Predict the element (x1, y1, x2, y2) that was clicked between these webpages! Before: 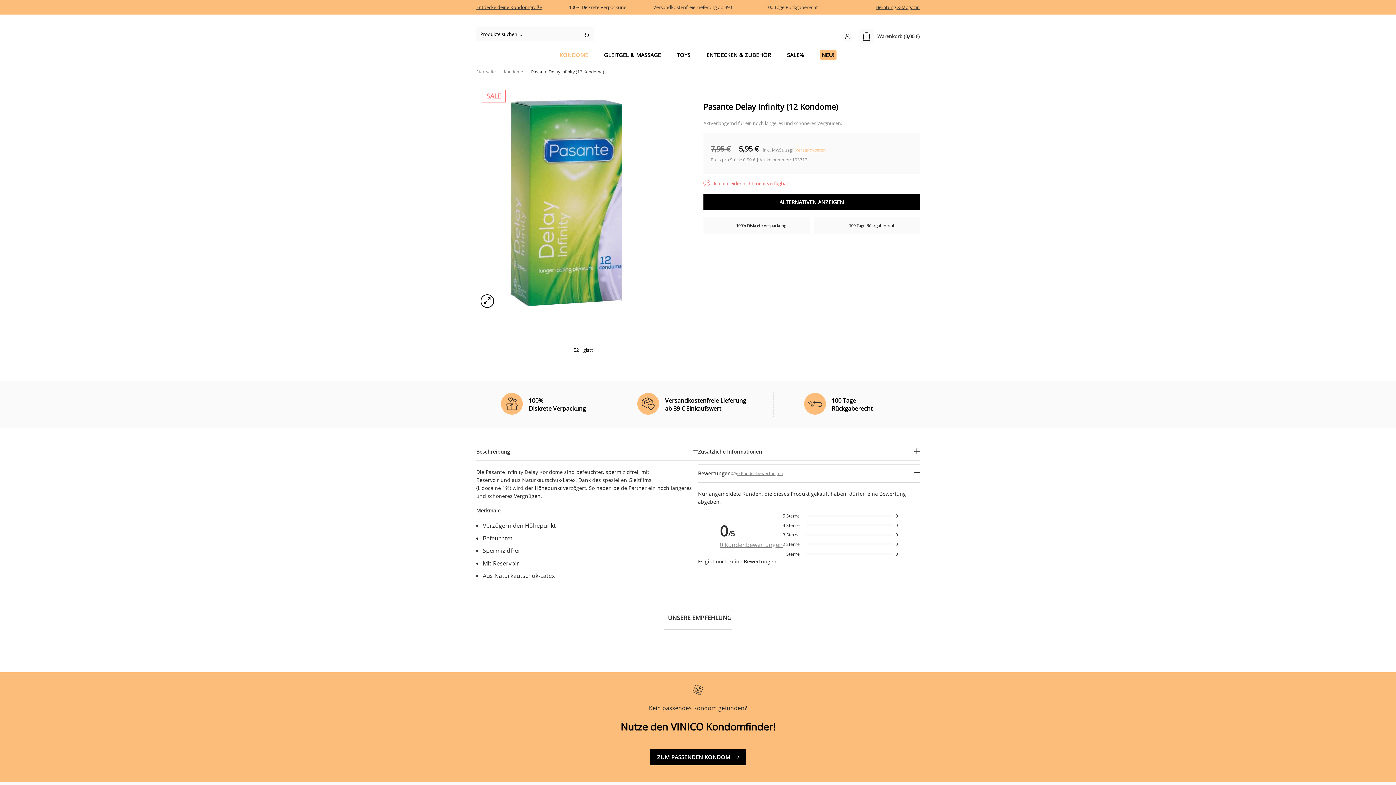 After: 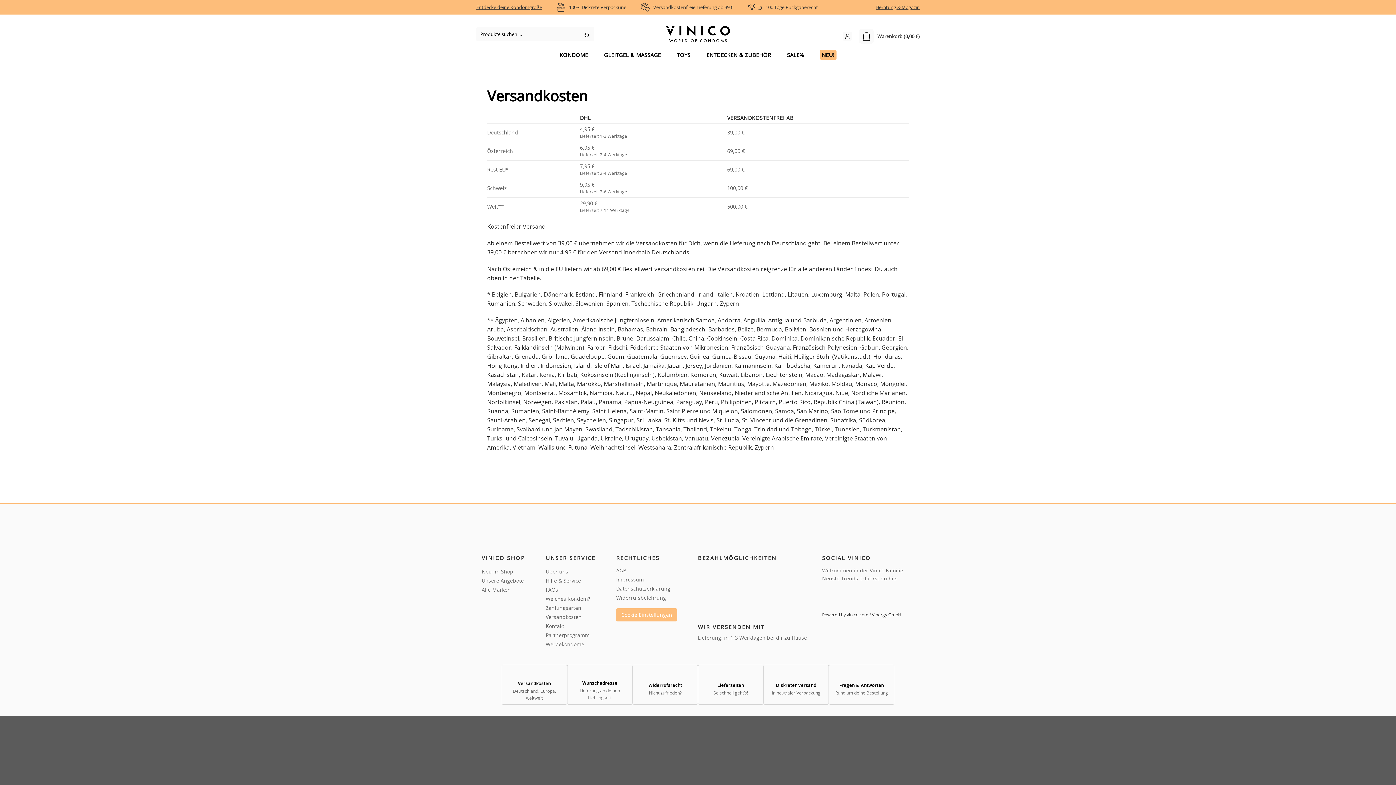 Action: label: Versandkostenfreie Lieferung ab 39 € bbox: (641, 2, 733, 11)